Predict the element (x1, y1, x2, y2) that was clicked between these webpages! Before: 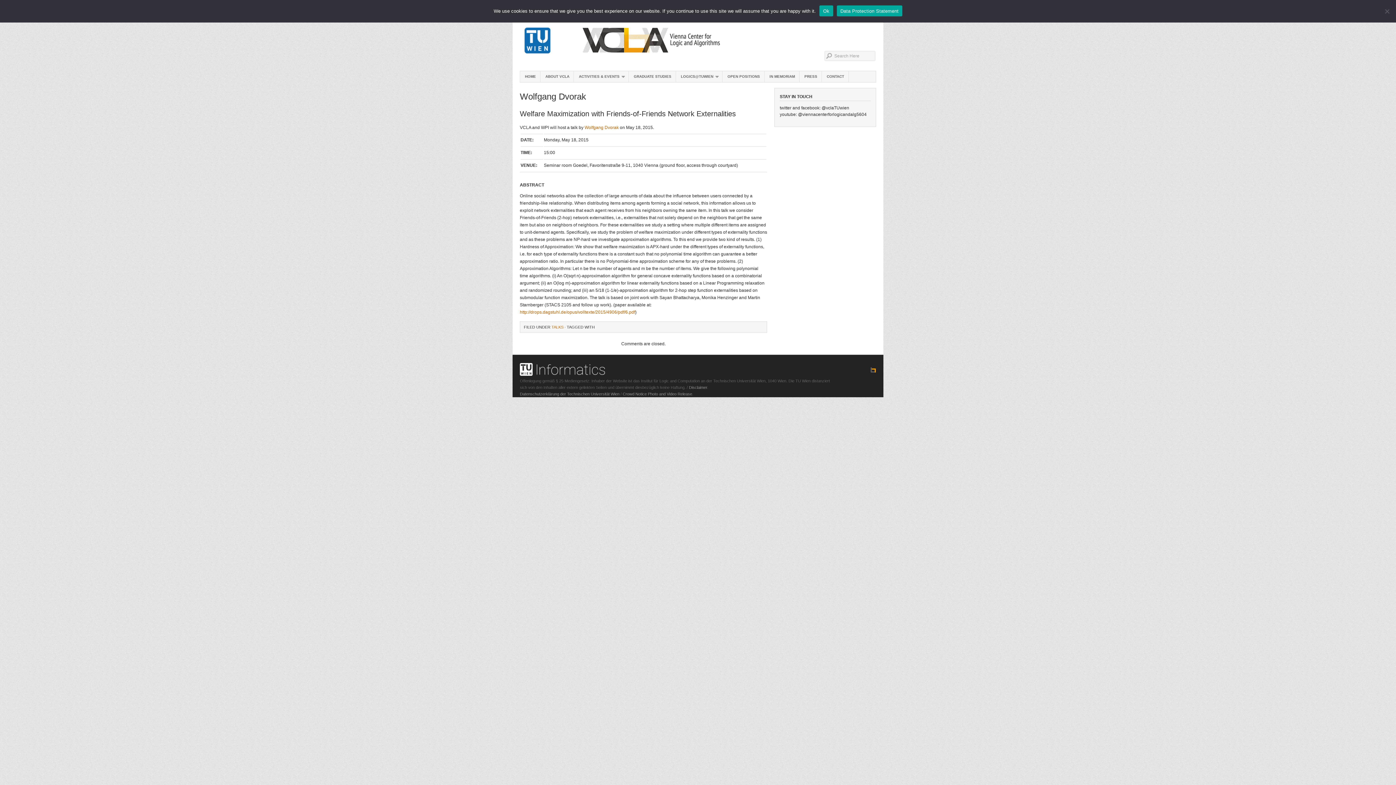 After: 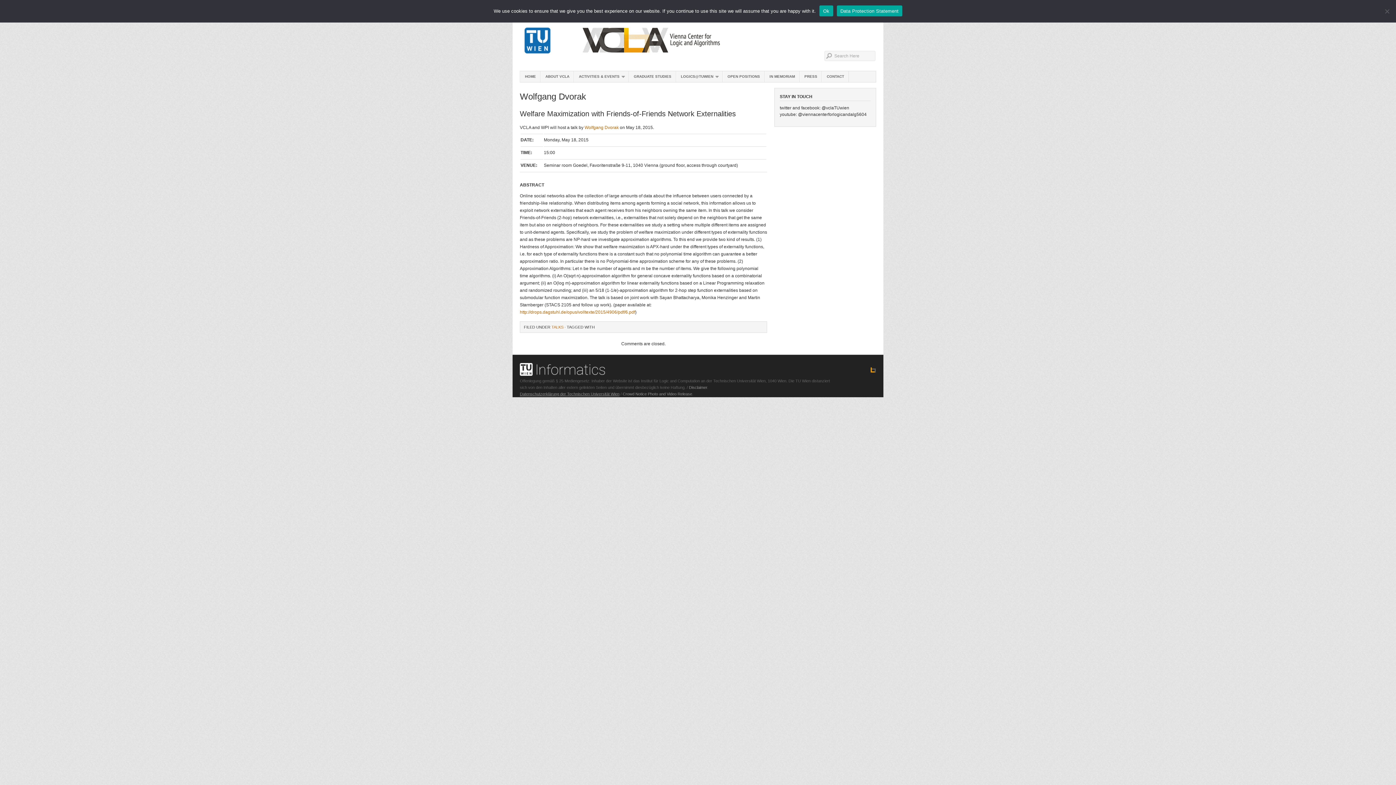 Action: label: Datenschutzerklärung der Technischen Universität Wien bbox: (520, 391, 619, 396)